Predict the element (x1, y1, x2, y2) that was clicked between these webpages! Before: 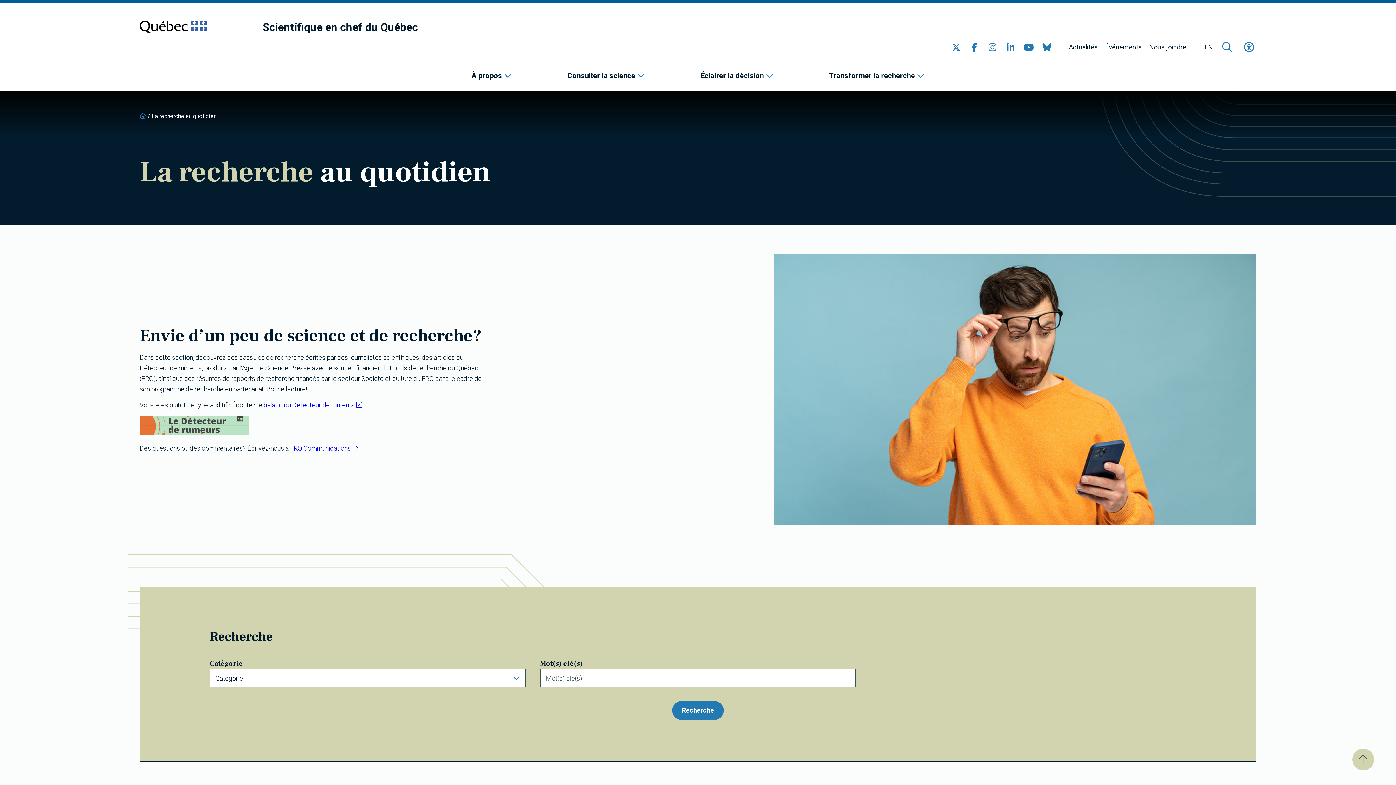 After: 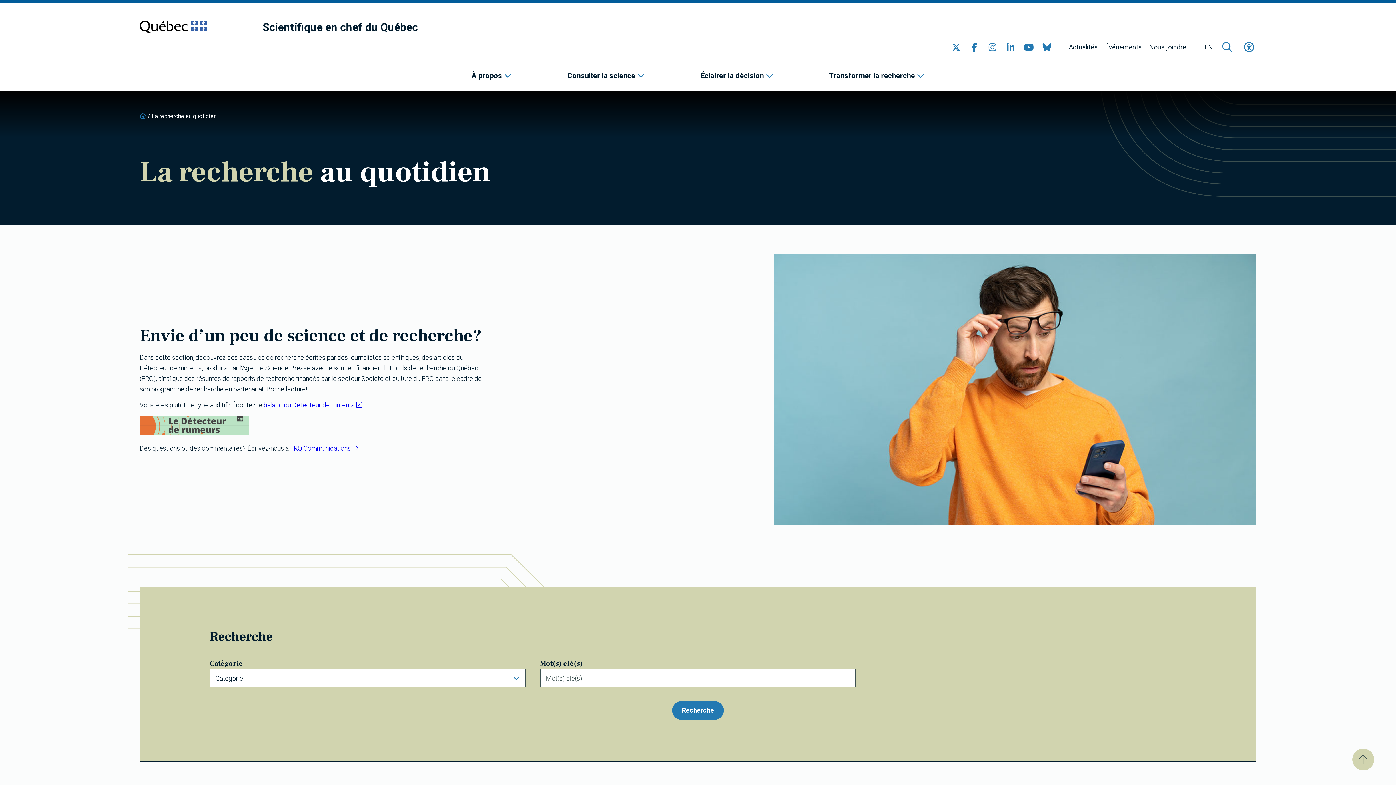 Action: bbox: (263, 401, 362, 409) label: balado du Détecteur de rumeurs